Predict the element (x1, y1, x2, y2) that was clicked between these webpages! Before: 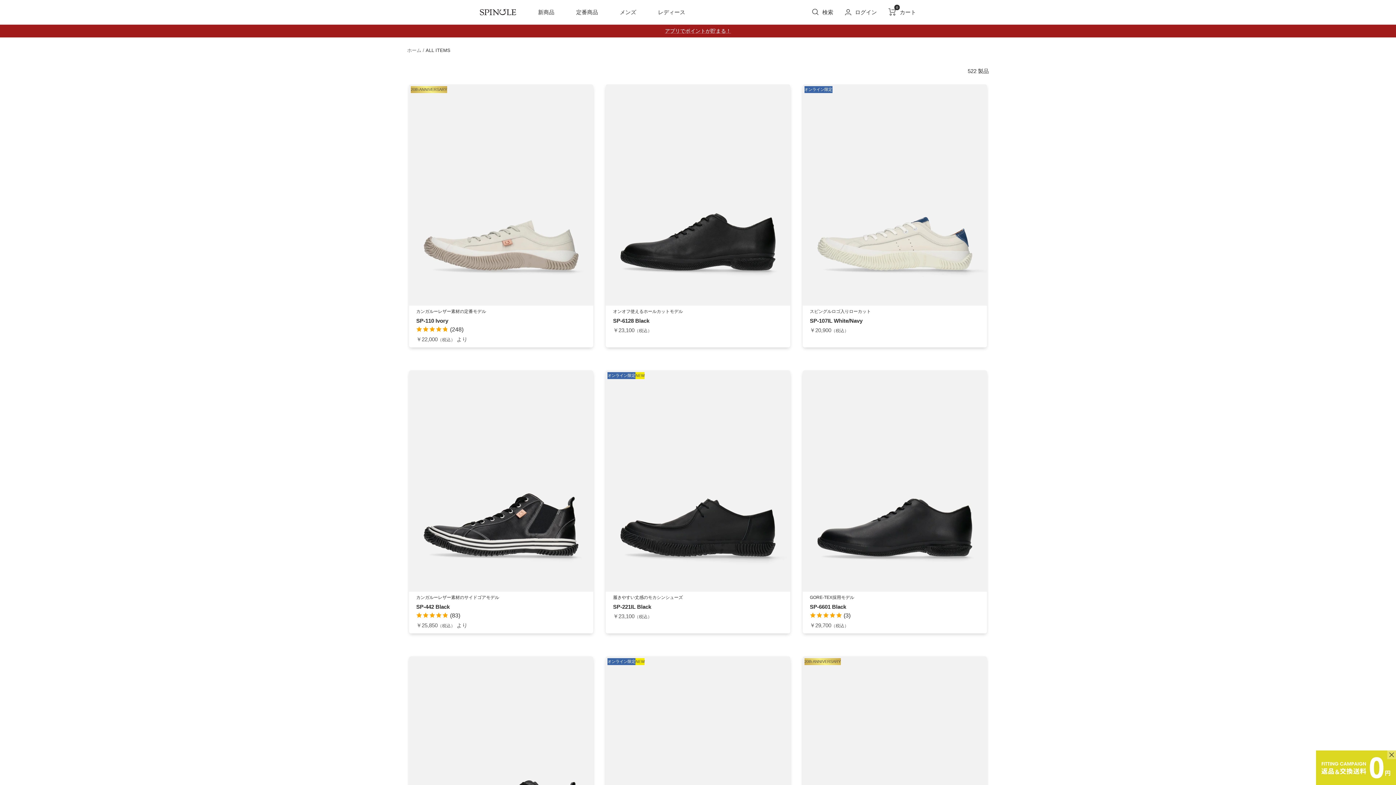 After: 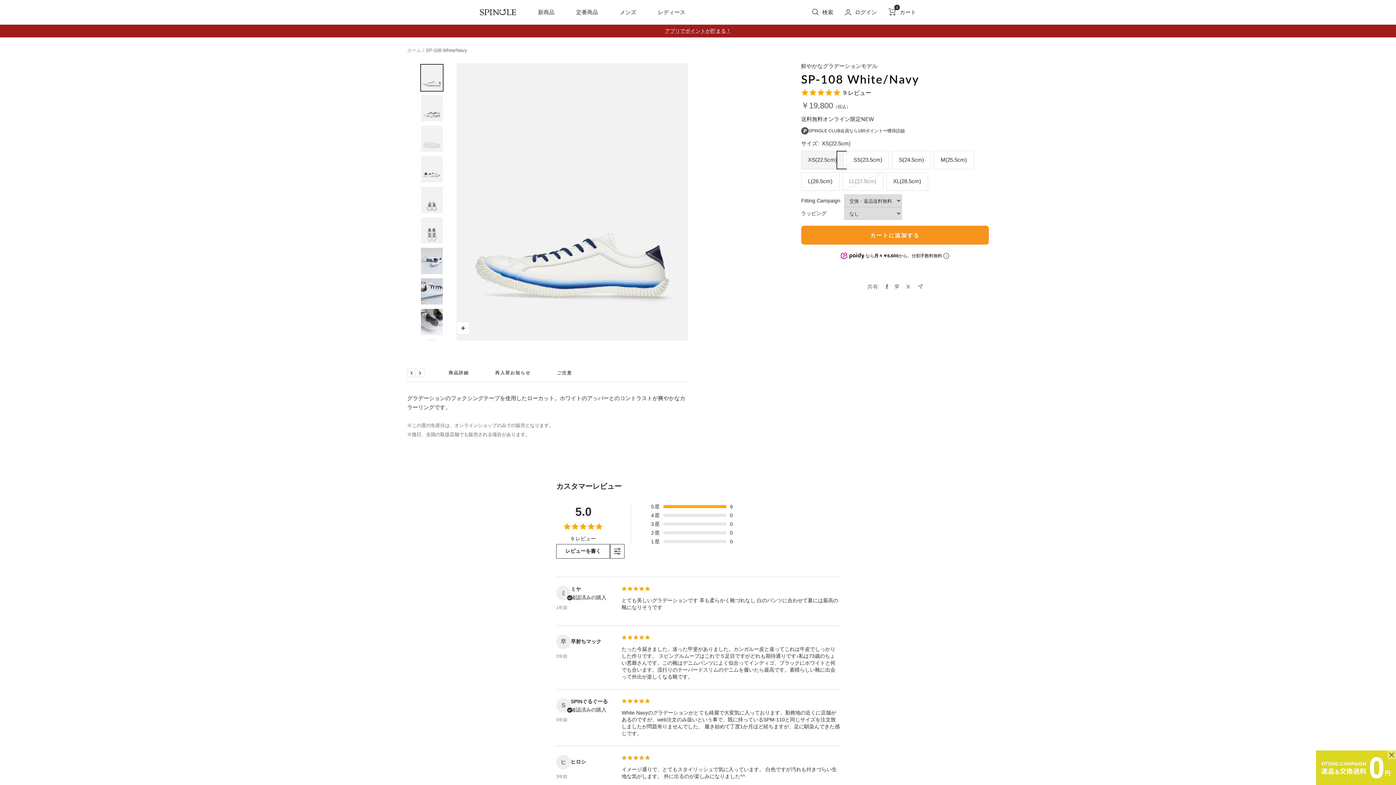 Action: bbox: (605, 656, 790, 877)